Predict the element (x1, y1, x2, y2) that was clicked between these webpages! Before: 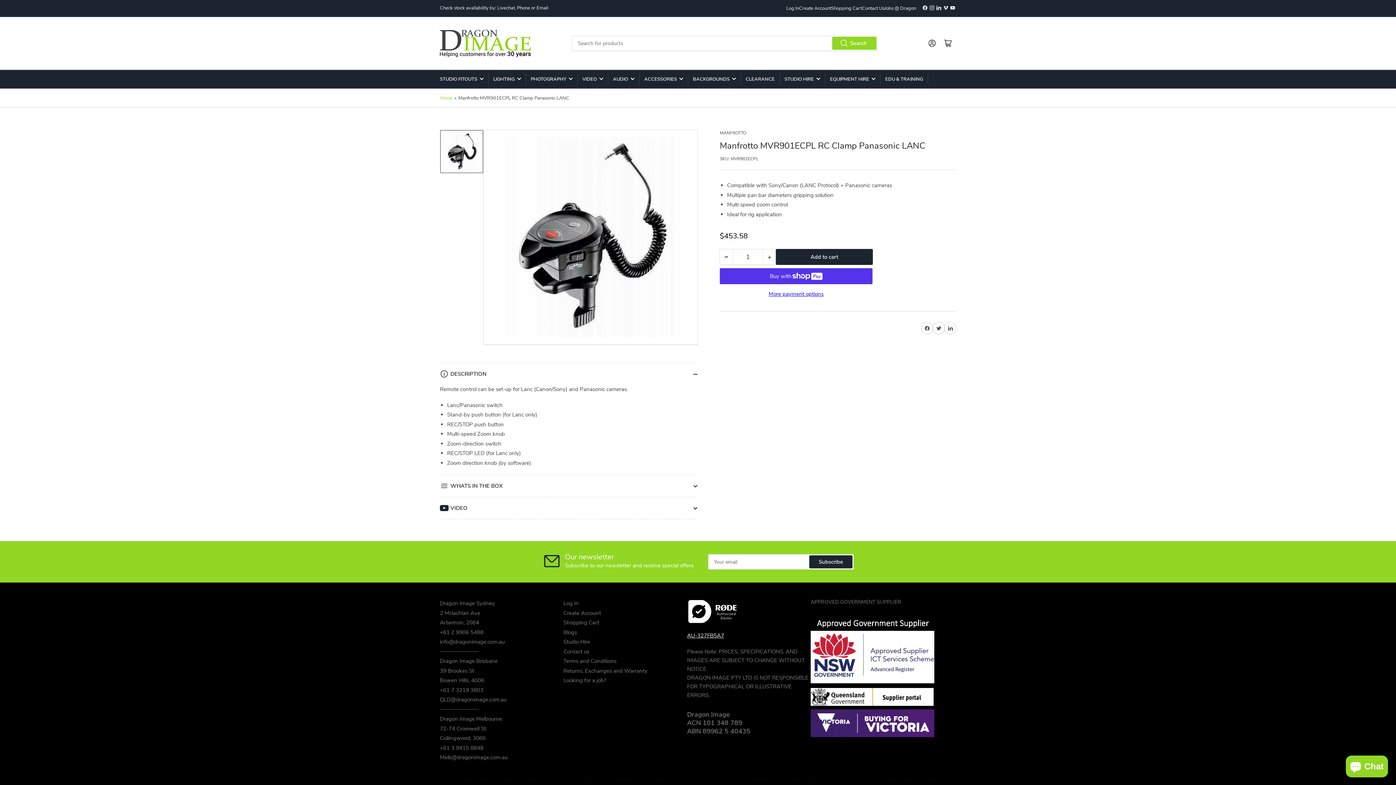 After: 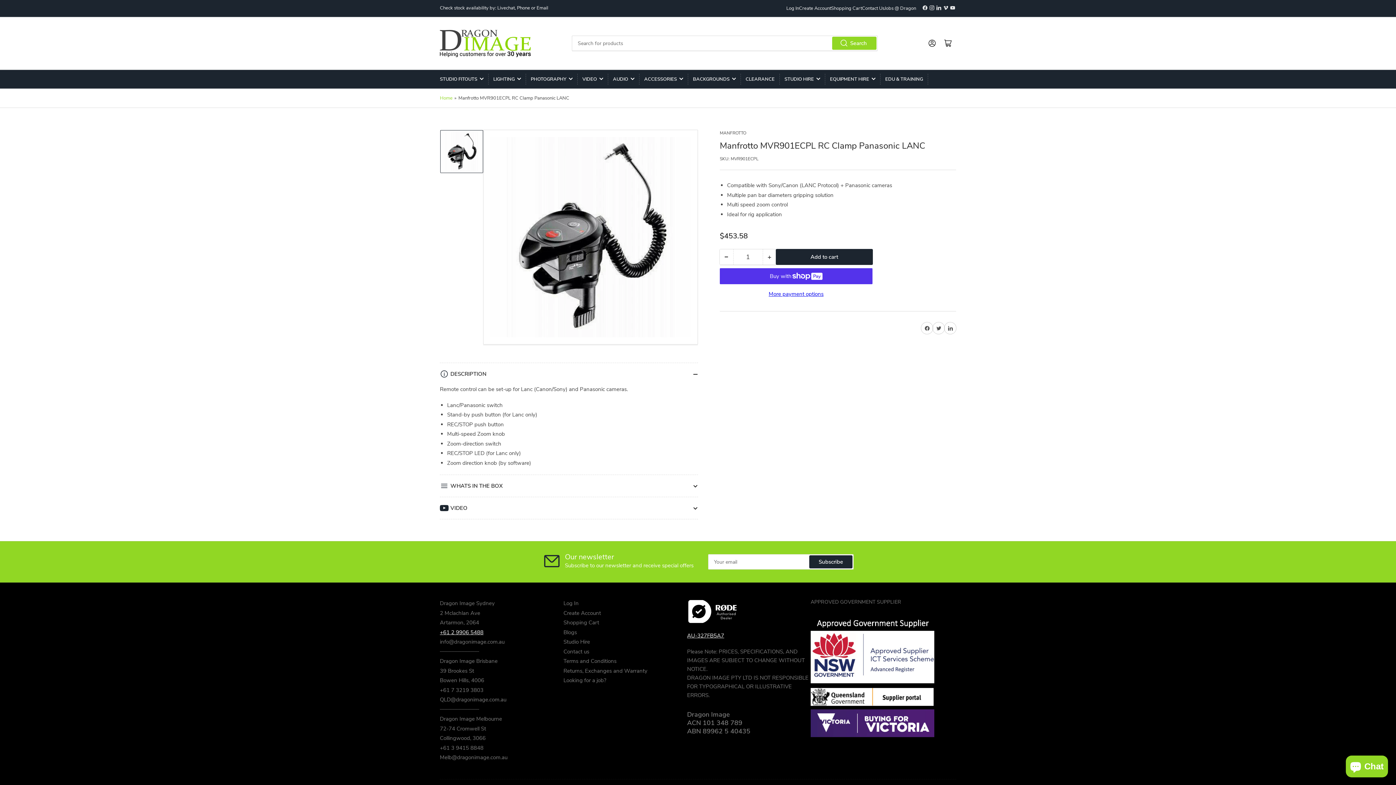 Action: label: +61 2 9906 5488 bbox: (440, 628, 483, 636)